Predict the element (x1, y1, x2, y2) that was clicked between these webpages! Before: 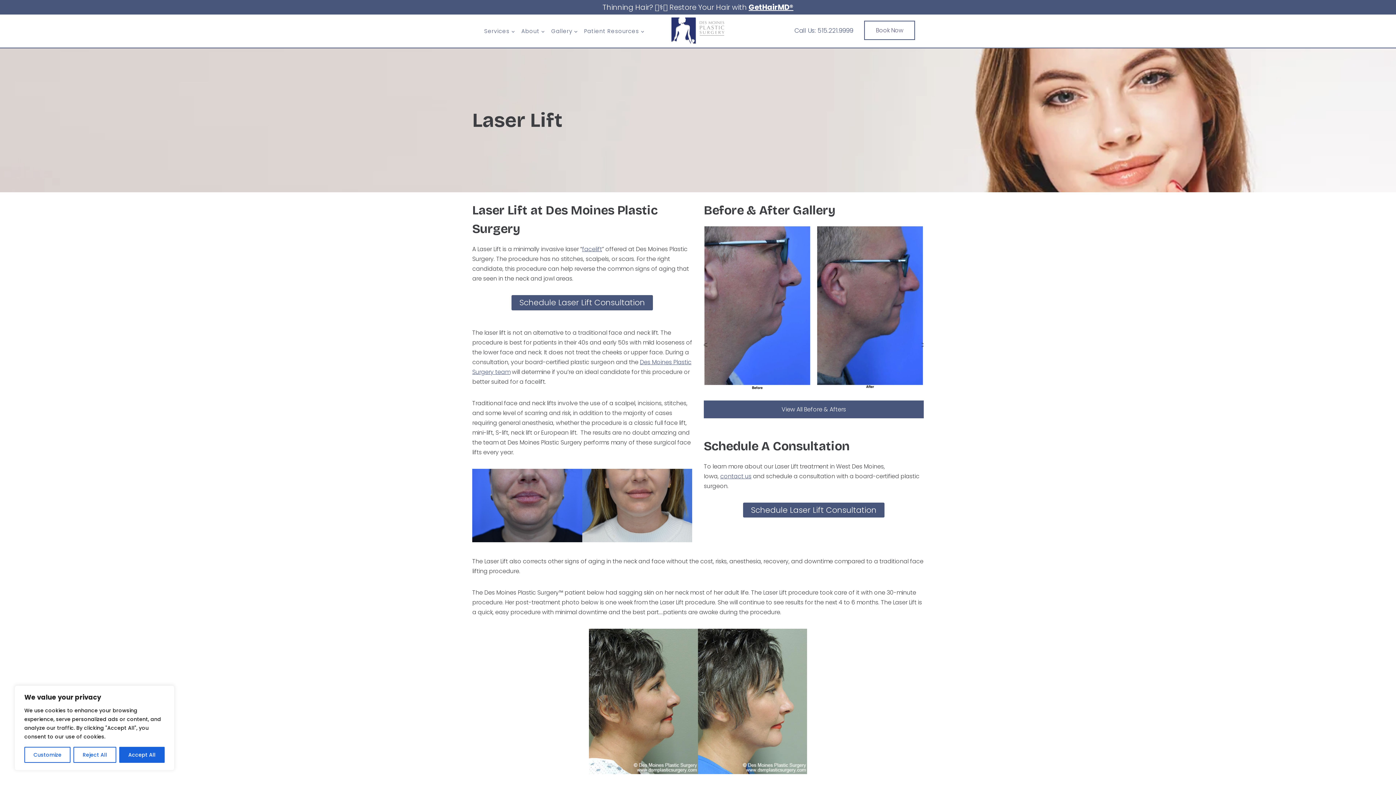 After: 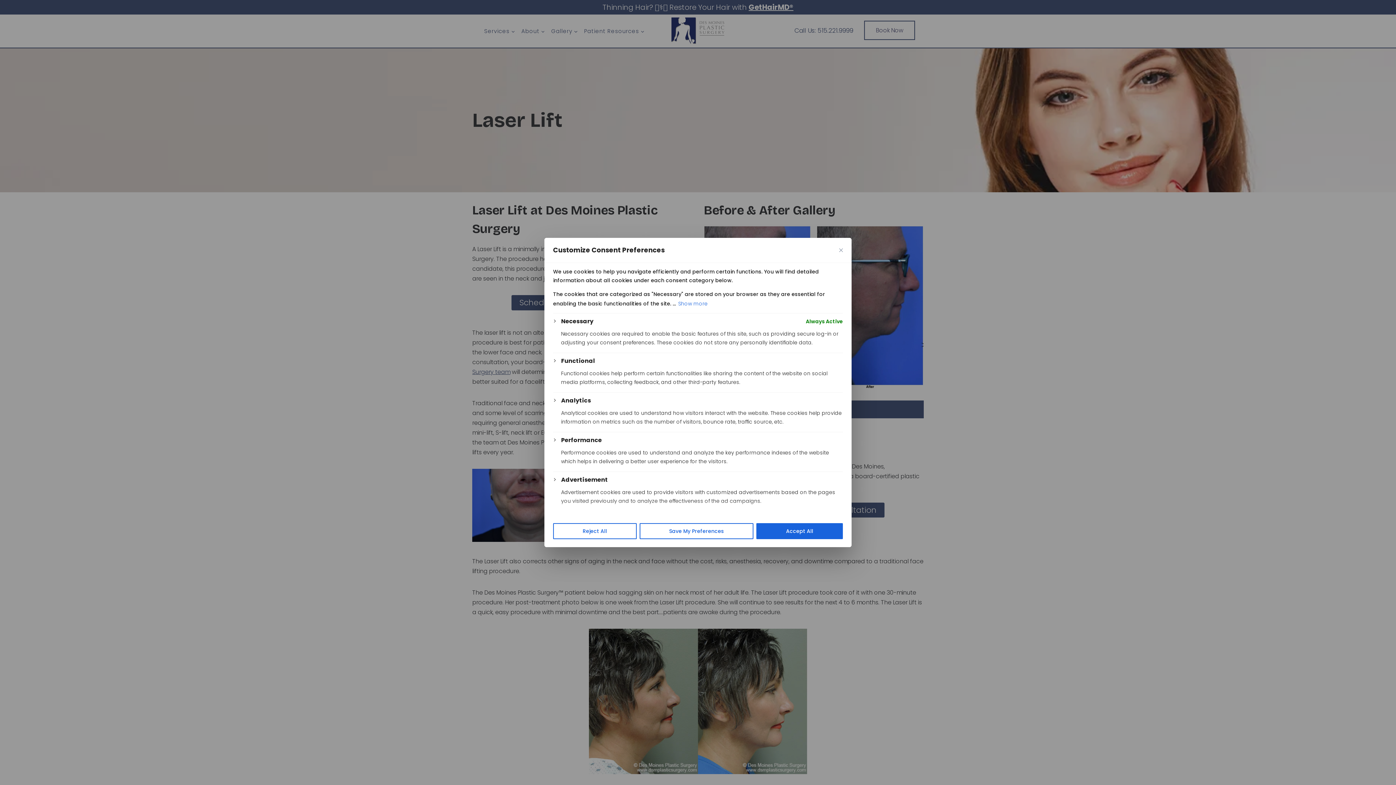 Action: bbox: (24, 747, 70, 763) label: Customize